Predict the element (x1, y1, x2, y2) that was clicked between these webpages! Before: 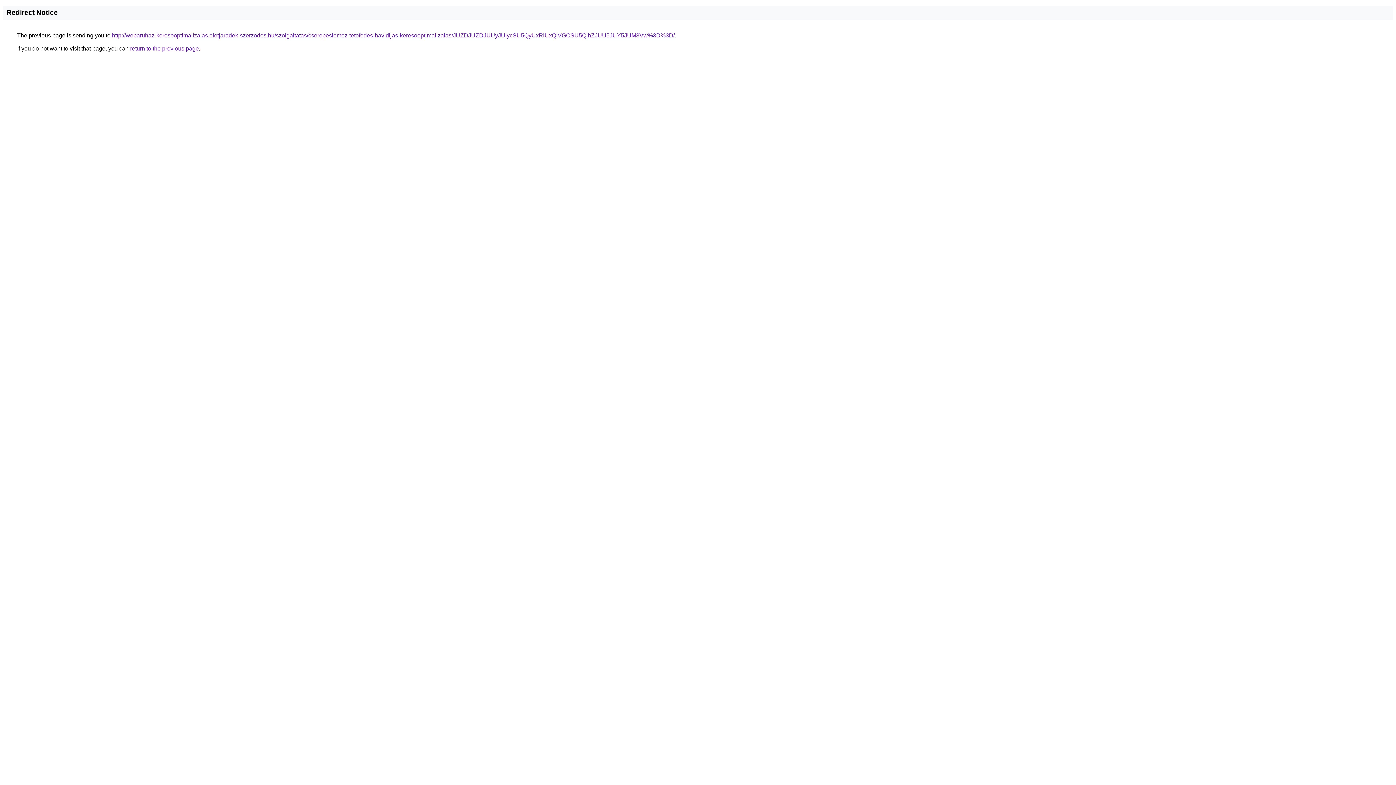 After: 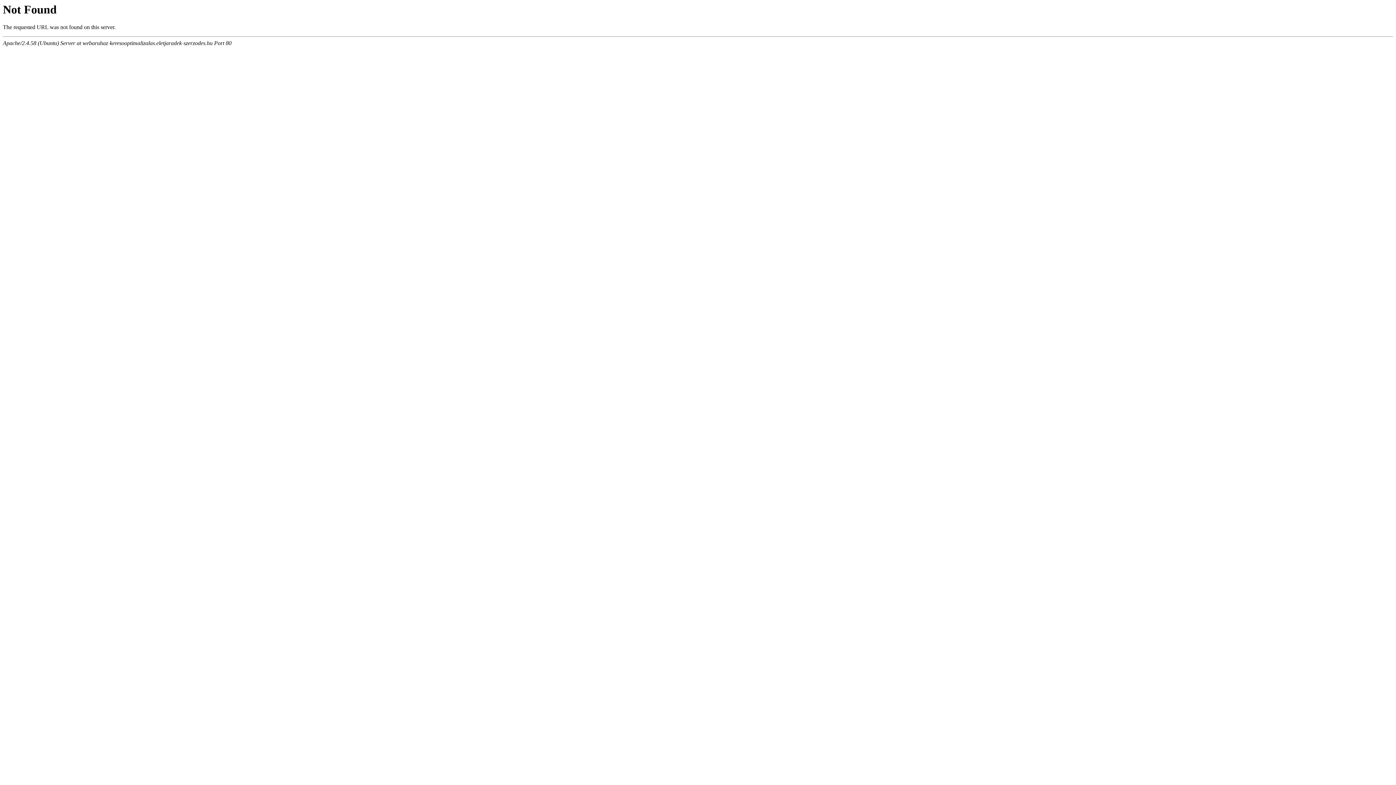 Action: label: http://webaruhaz-keresooptimalizalas.eletjaradek-szerzodes.hu/szolgaltatas/cserepeslemez-tetofedes-havidijas-keresooptimalizalas/JUZDJUZDJUUyJUIycSU5QyUxRiUxQiVGOSU5QlhZJUU5JUY5JUM3Vw%3D%3D/ bbox: (112, 32, 674, 38)